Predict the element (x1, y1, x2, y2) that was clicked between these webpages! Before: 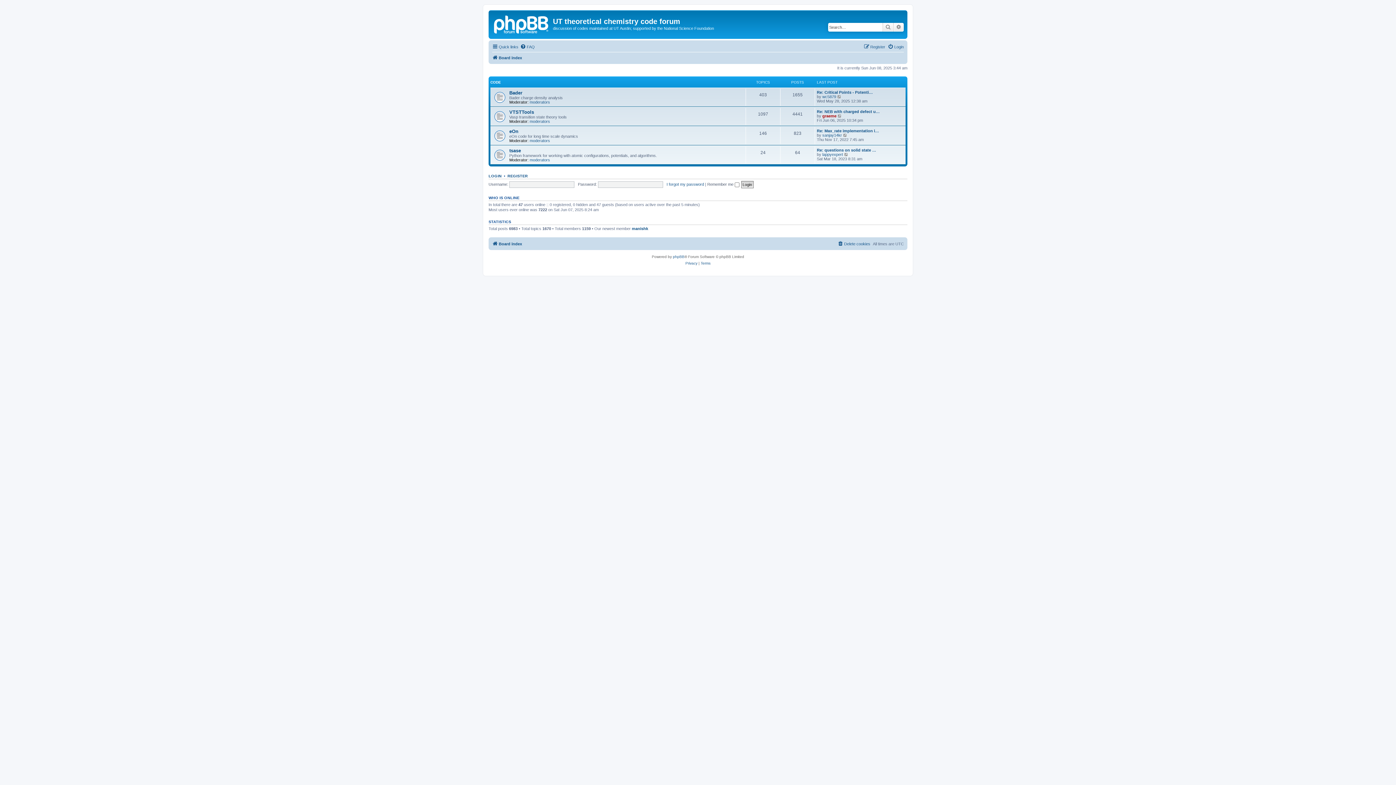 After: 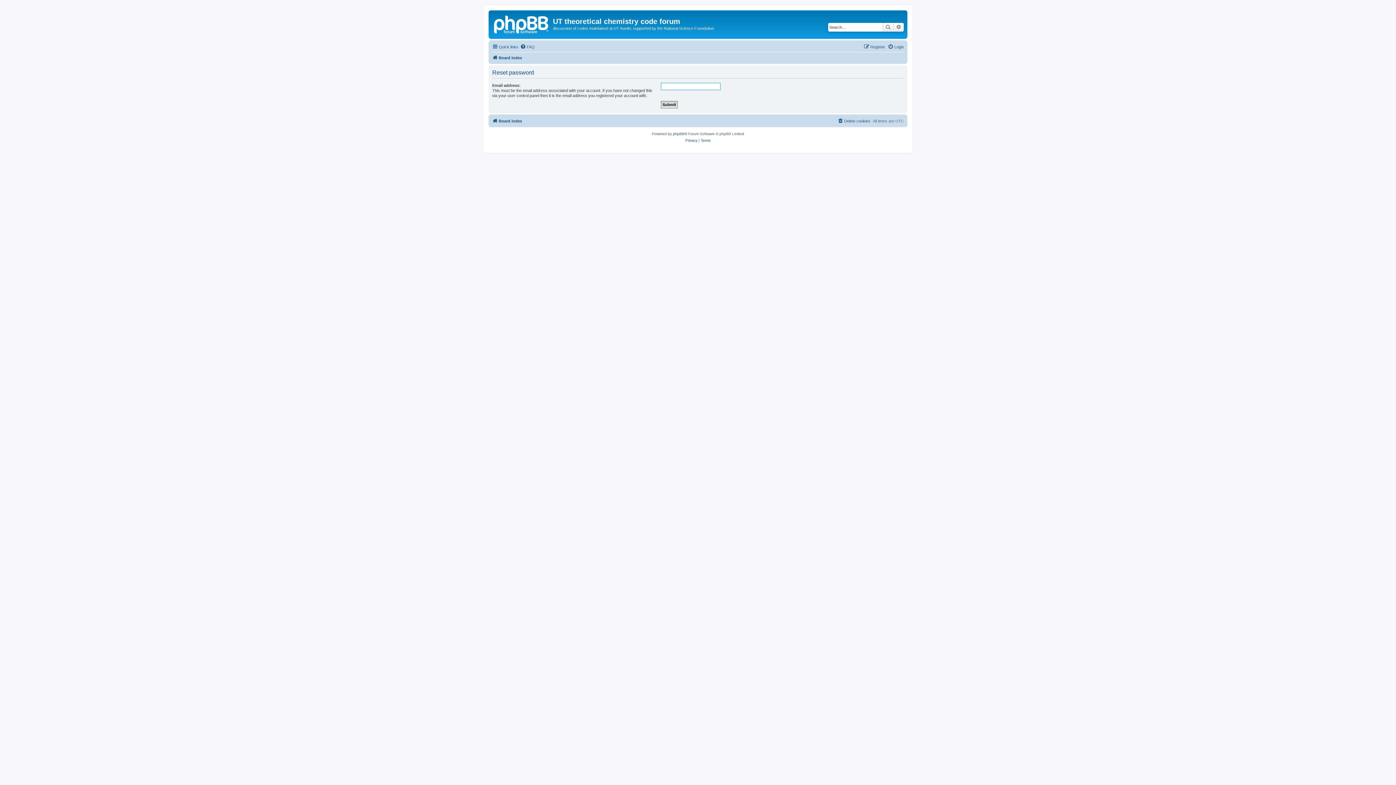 Action: bbox: (666, 182, 704, 186) label: I forgot my password